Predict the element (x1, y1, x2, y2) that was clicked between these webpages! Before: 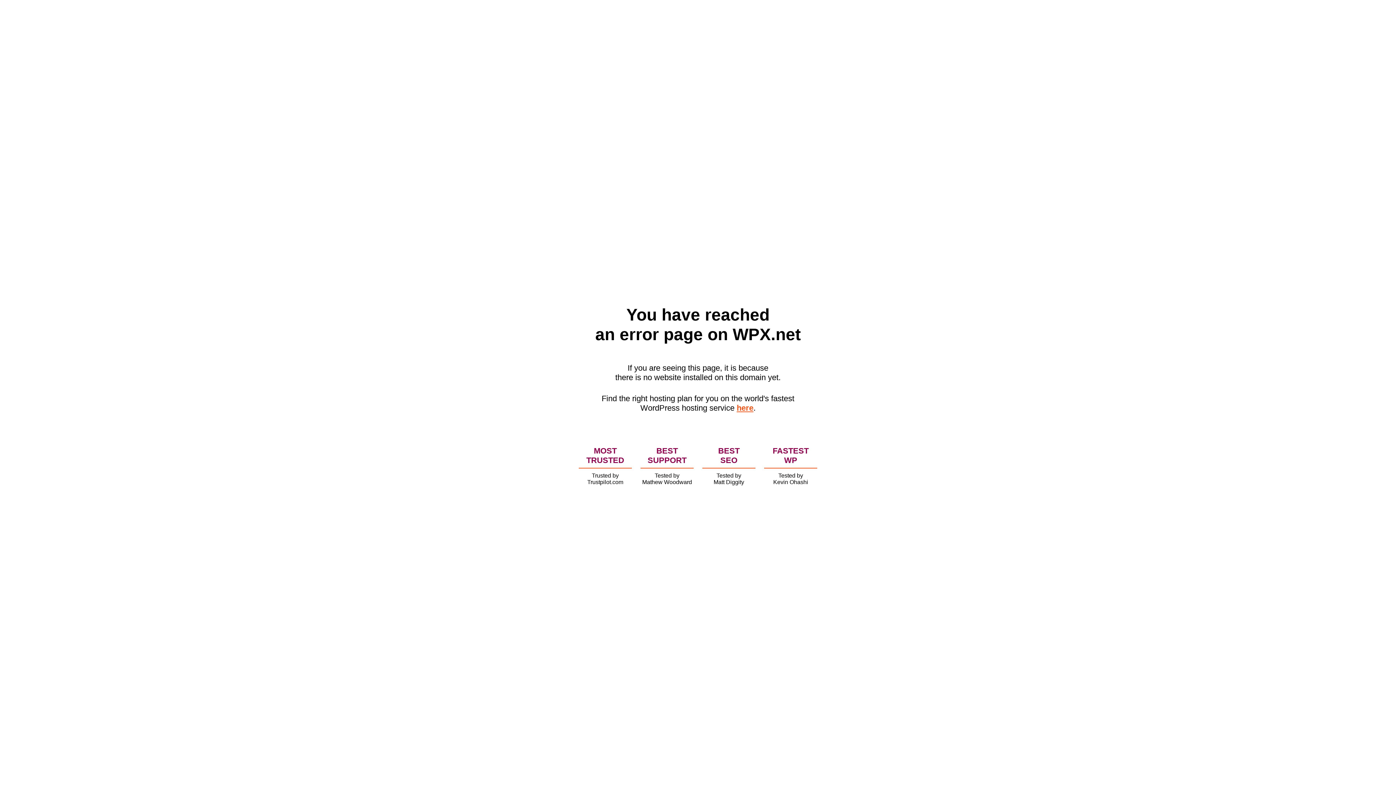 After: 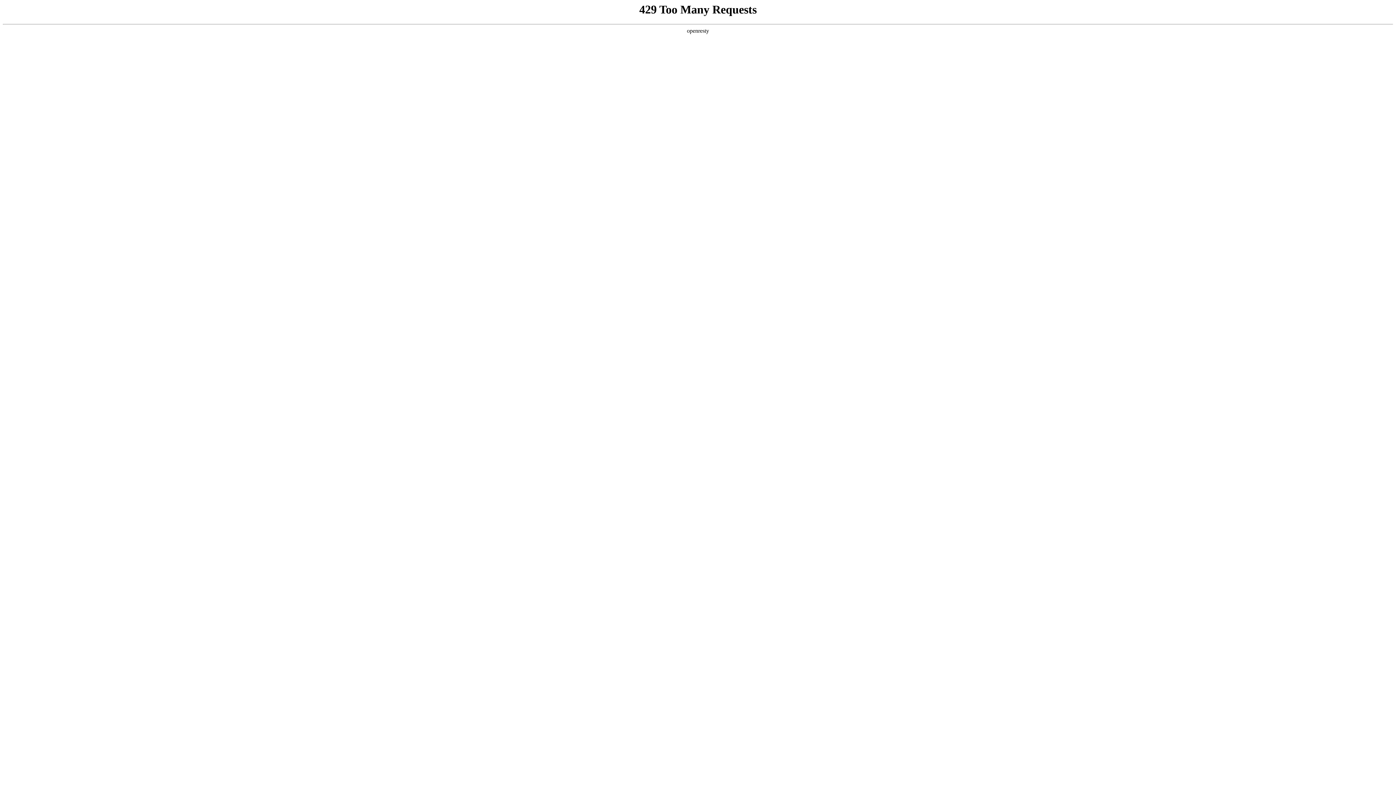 Action: bbox: (736, 403, 753, 412) label: here